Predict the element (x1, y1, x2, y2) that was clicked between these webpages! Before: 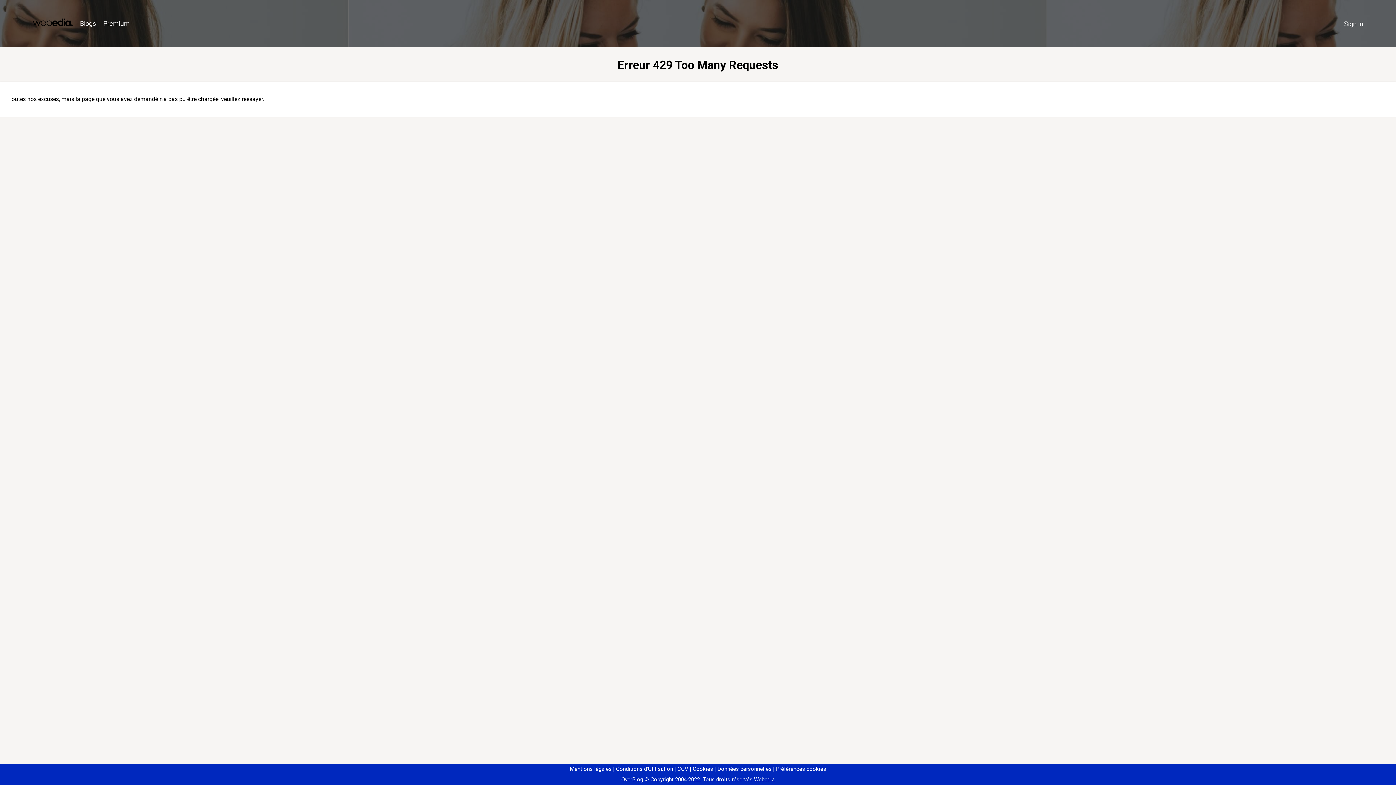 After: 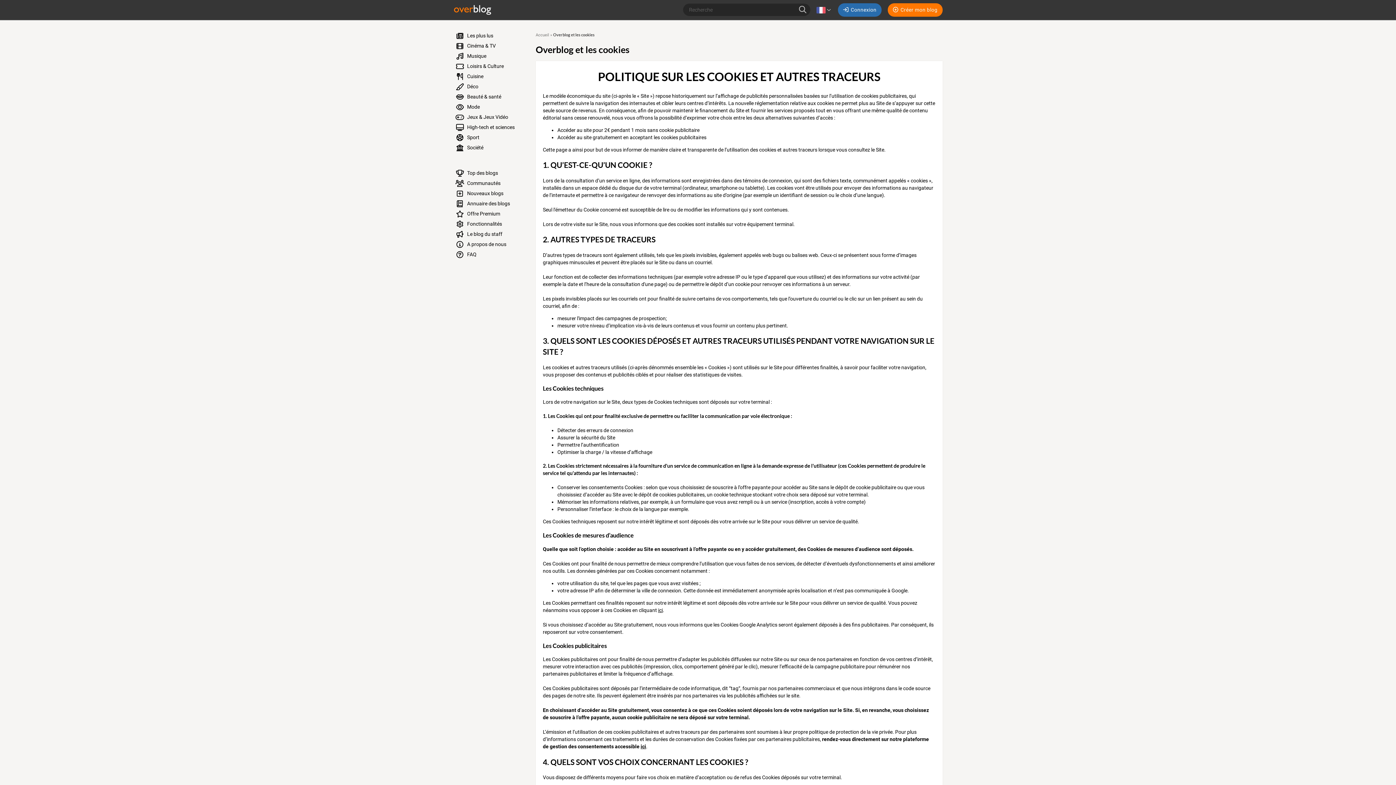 Action: bbox: (690, 766, 713, 772) label: Cookies